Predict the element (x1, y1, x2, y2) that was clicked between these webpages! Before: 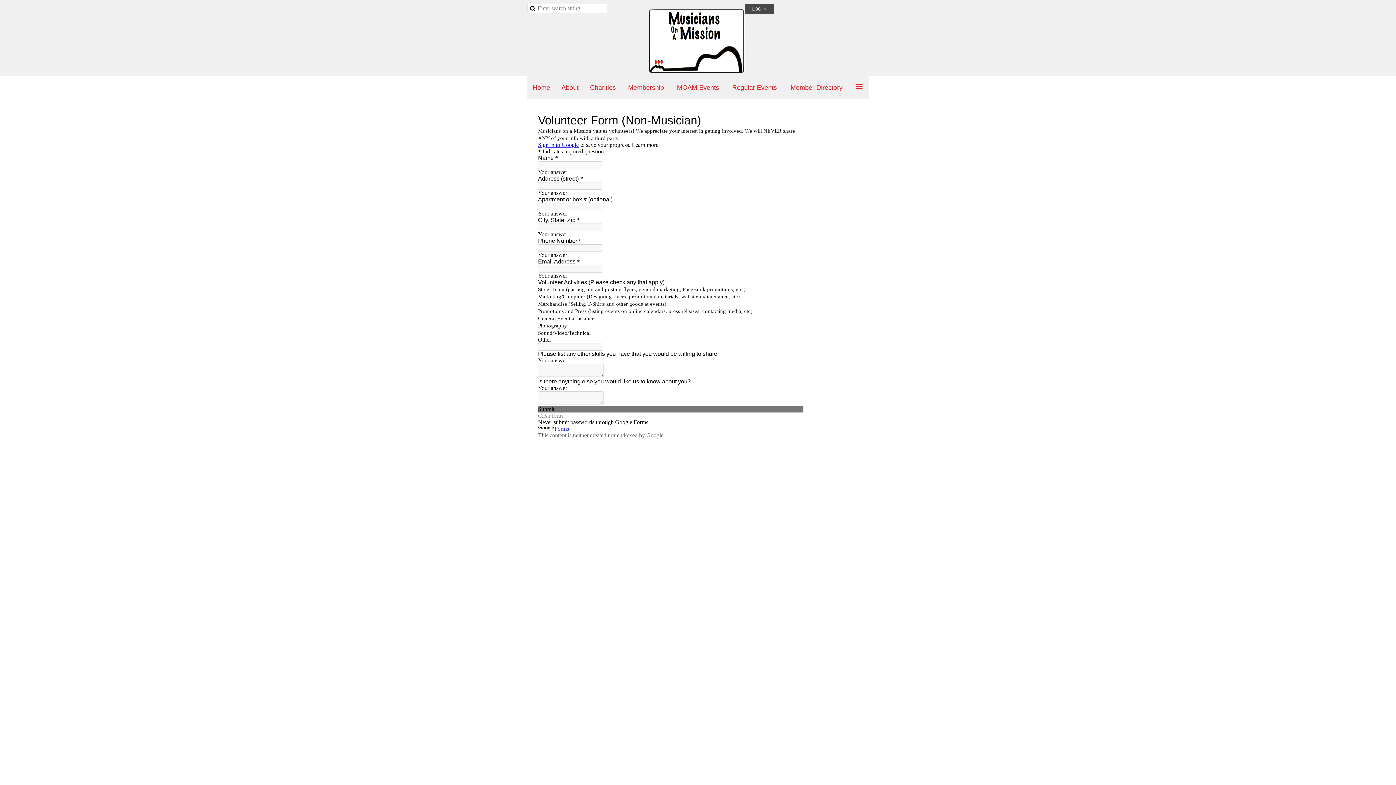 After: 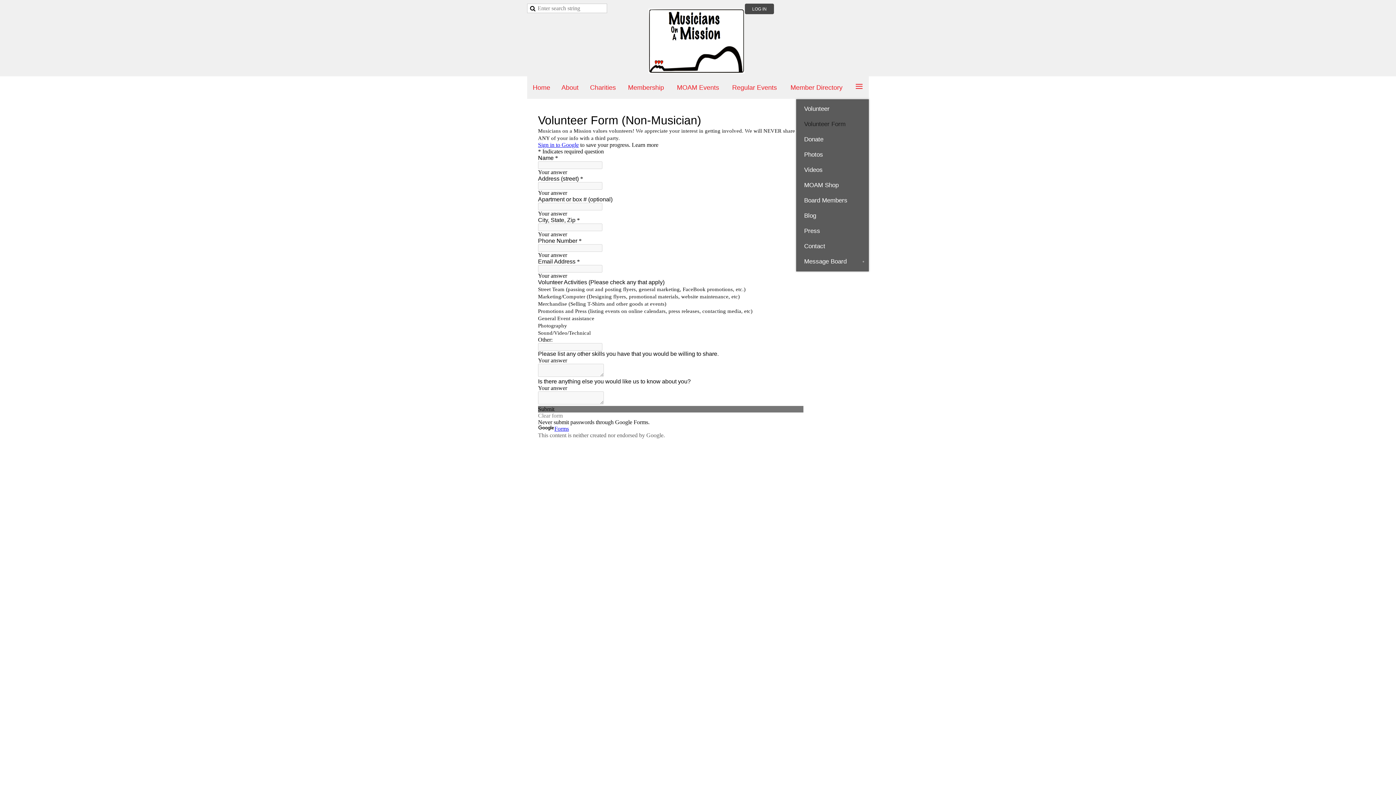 Action: label: ≡ bbox: (849, 76, 869, 98)